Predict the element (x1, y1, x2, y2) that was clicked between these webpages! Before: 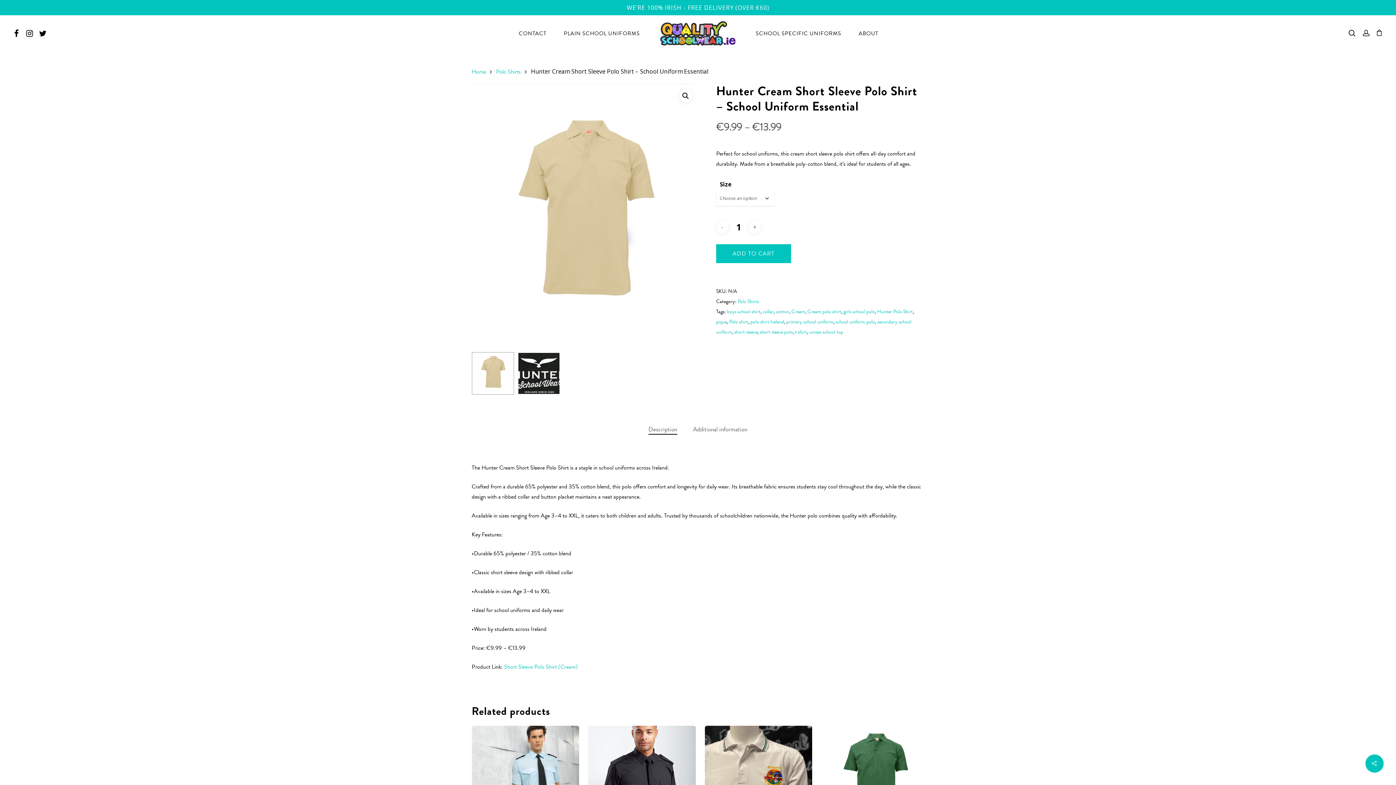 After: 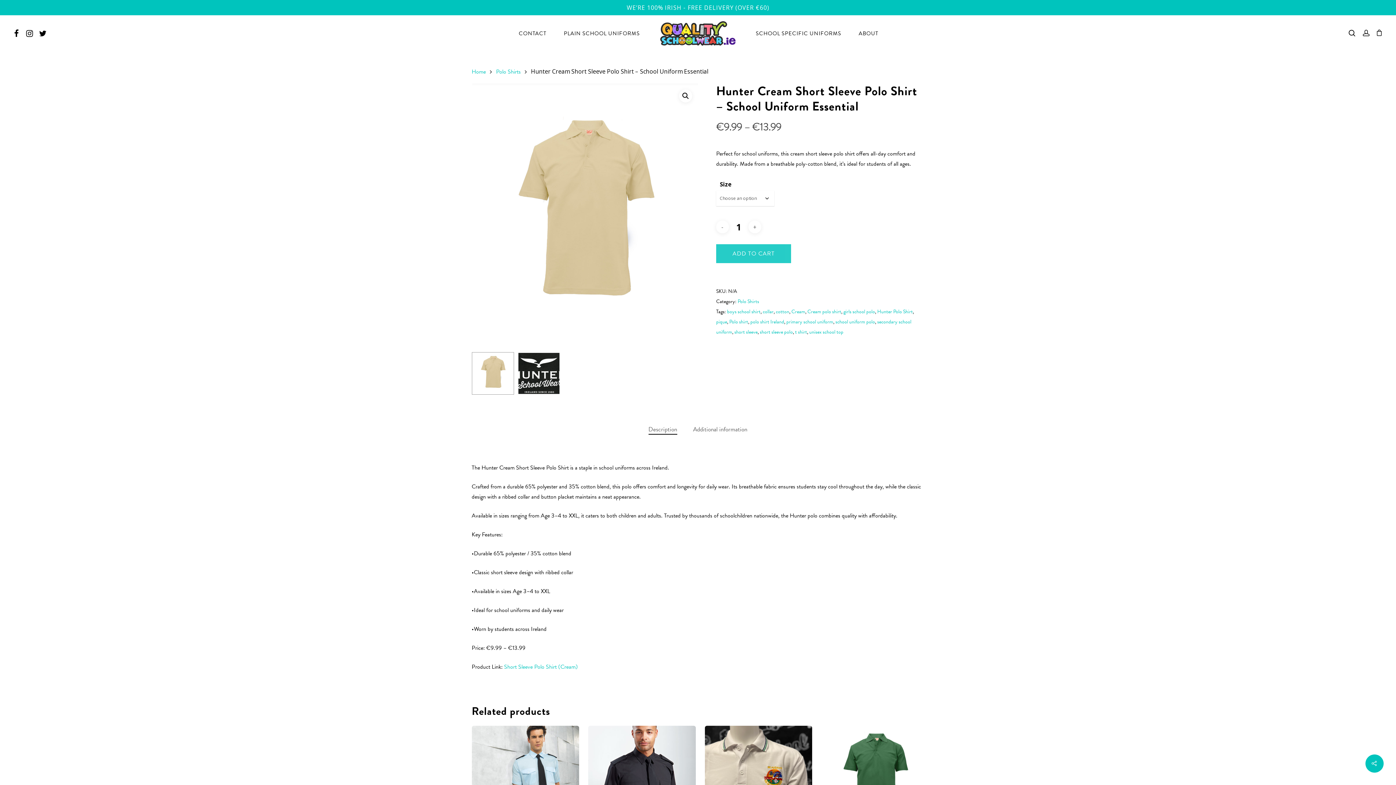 Action: bbox: (716, 244, 791, 263) label: ADD TO CART